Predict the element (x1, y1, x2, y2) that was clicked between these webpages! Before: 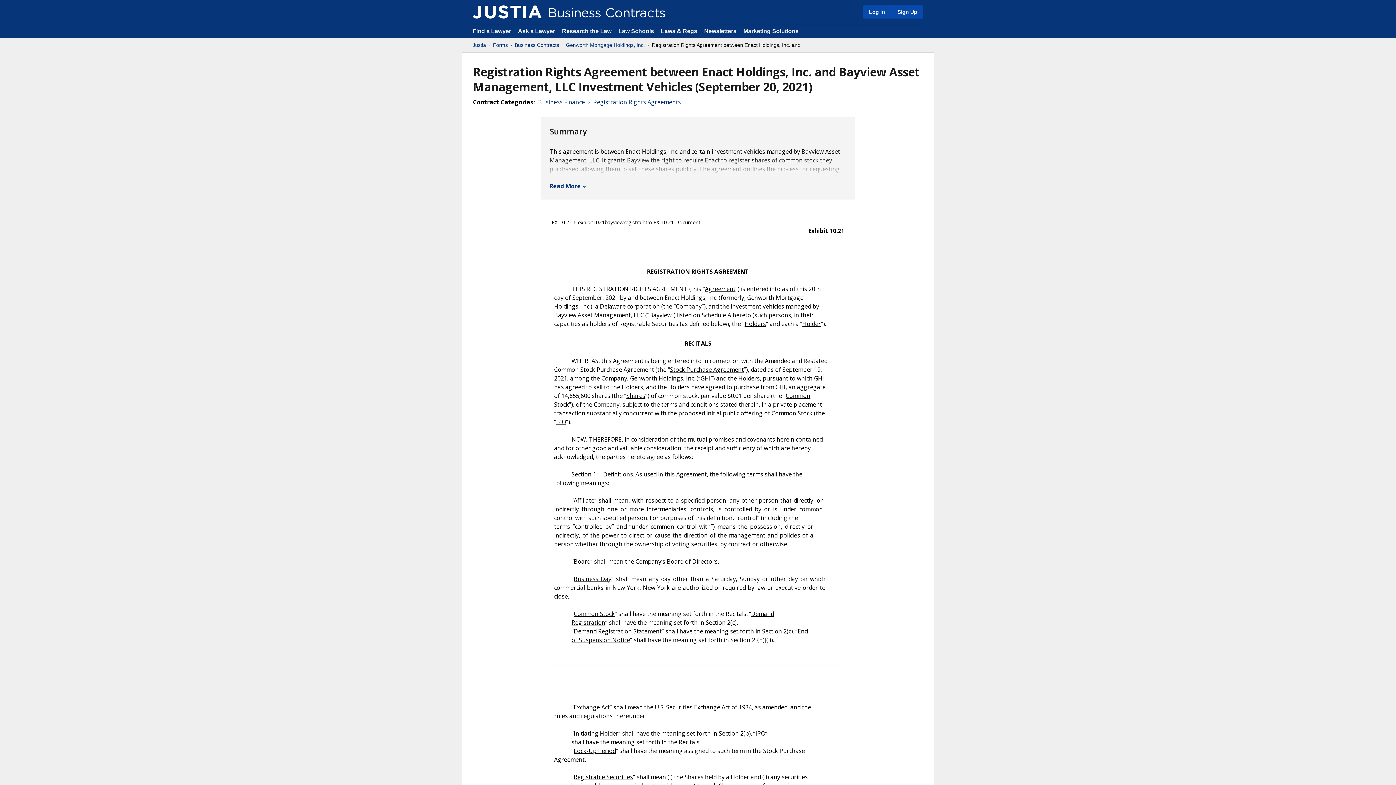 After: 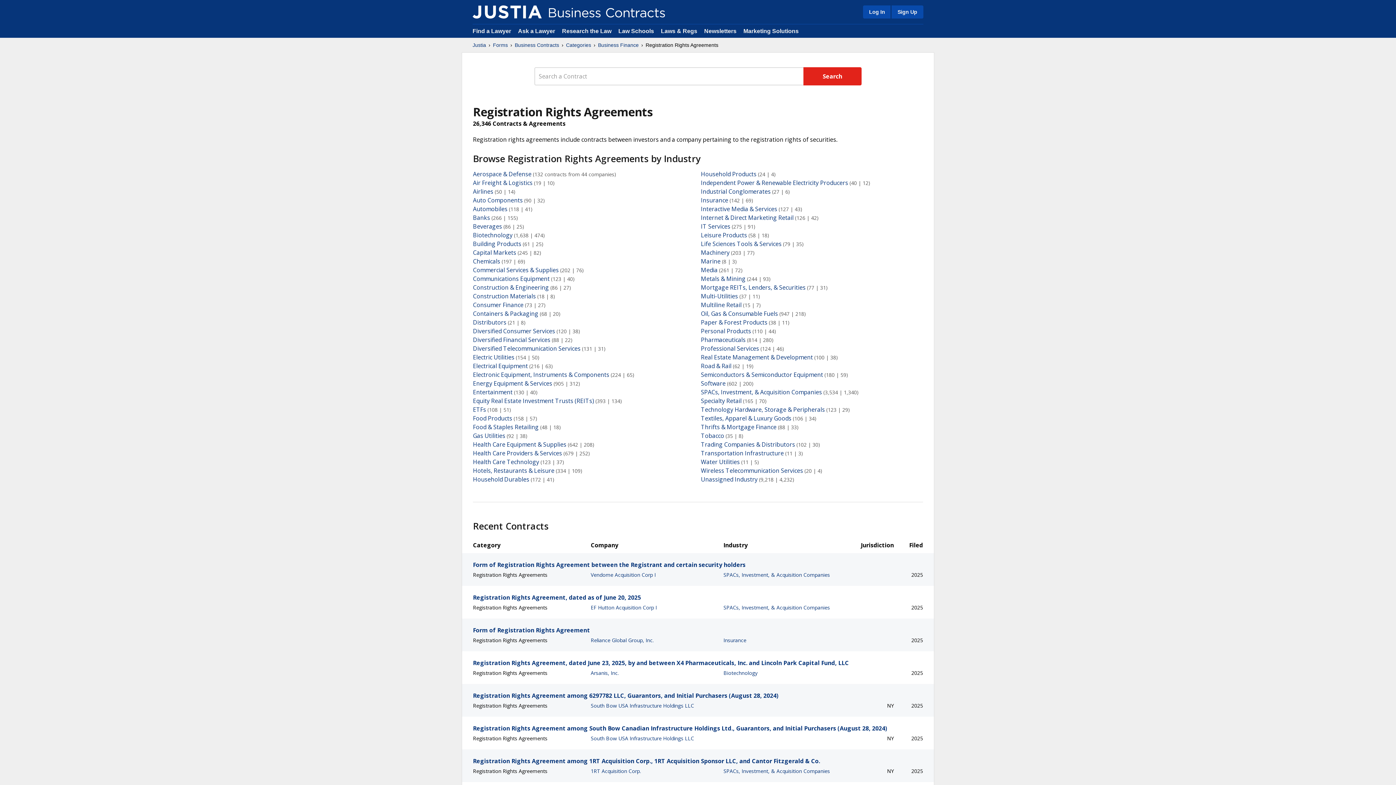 Action: bbox: (593, 97, 681, 106) label: Registration Rights Agreements